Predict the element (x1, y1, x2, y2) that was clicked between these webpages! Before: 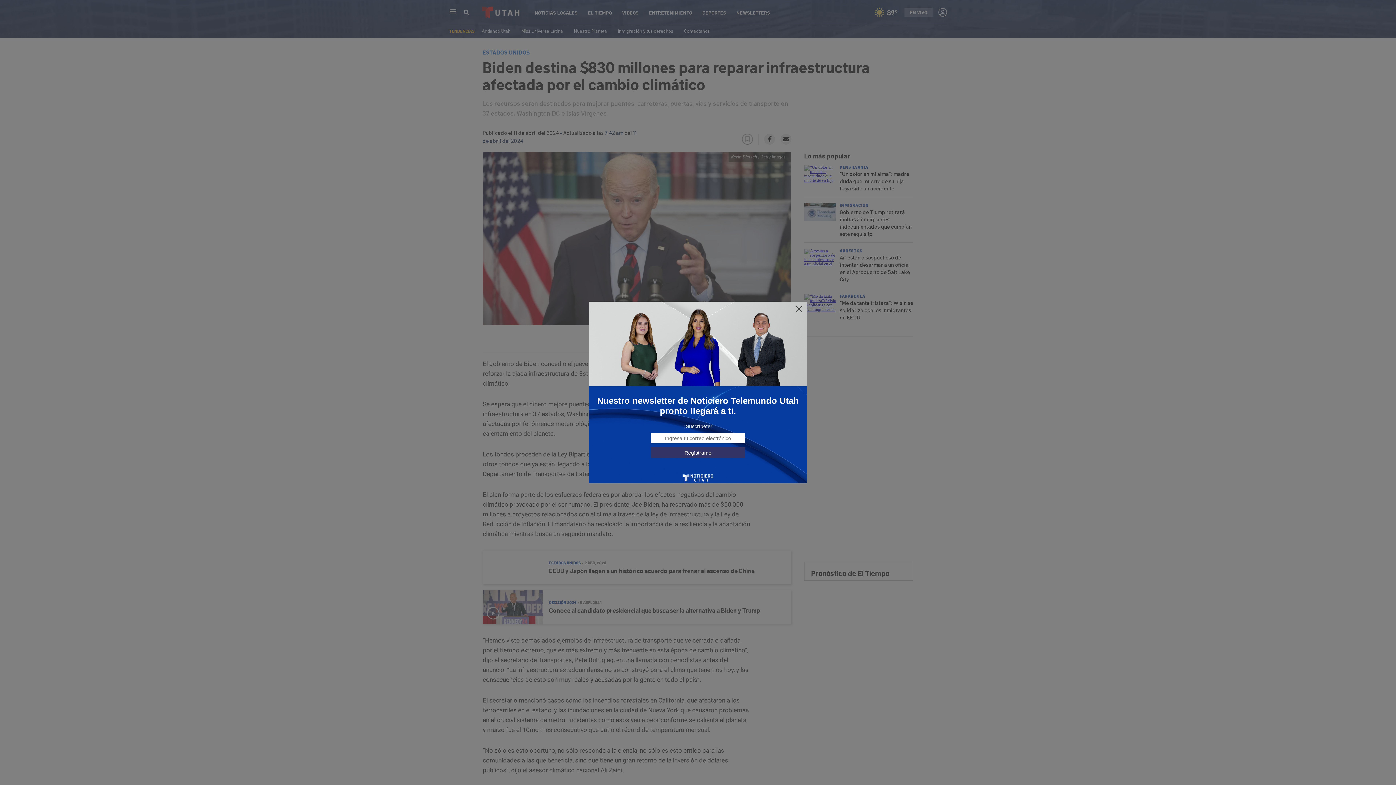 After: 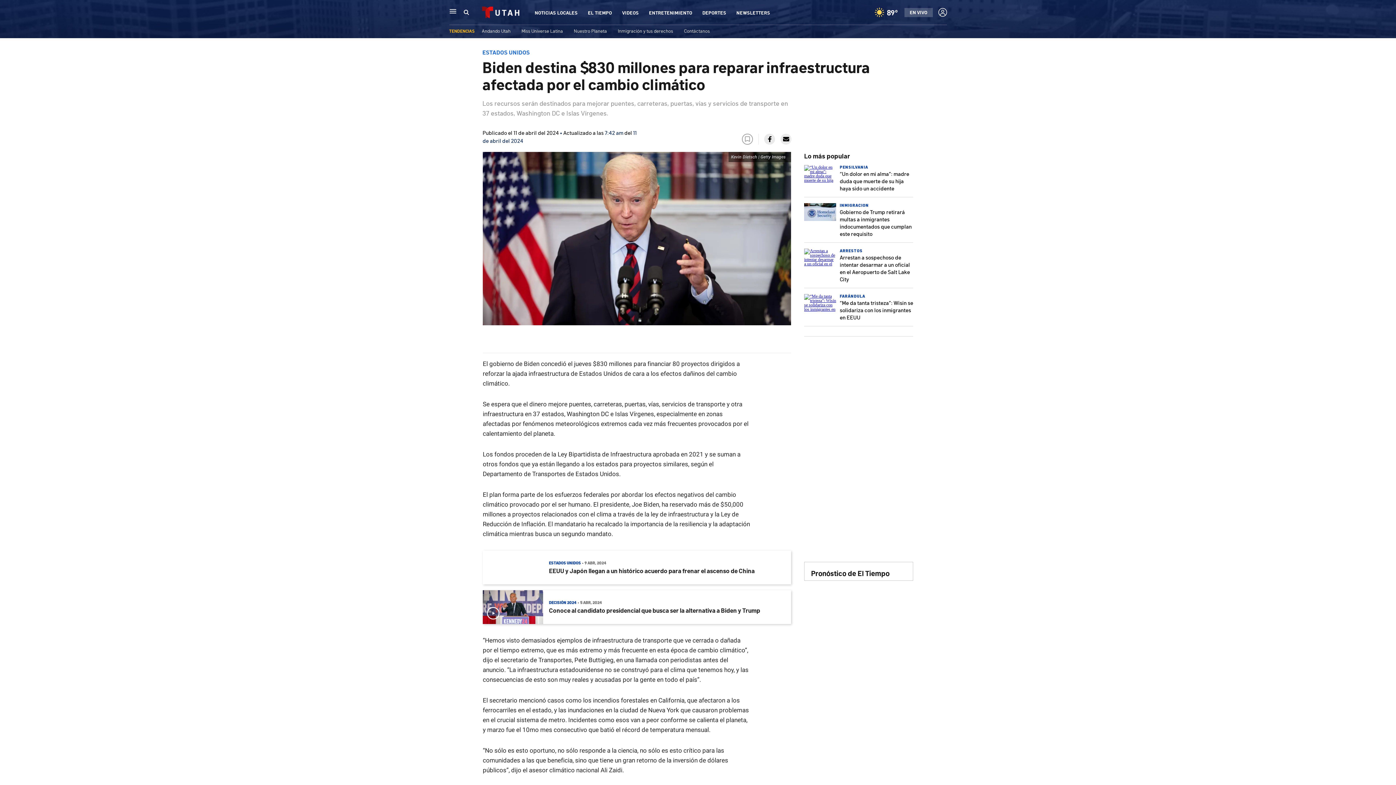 Action: bbox: (795, 305, 803, 313)